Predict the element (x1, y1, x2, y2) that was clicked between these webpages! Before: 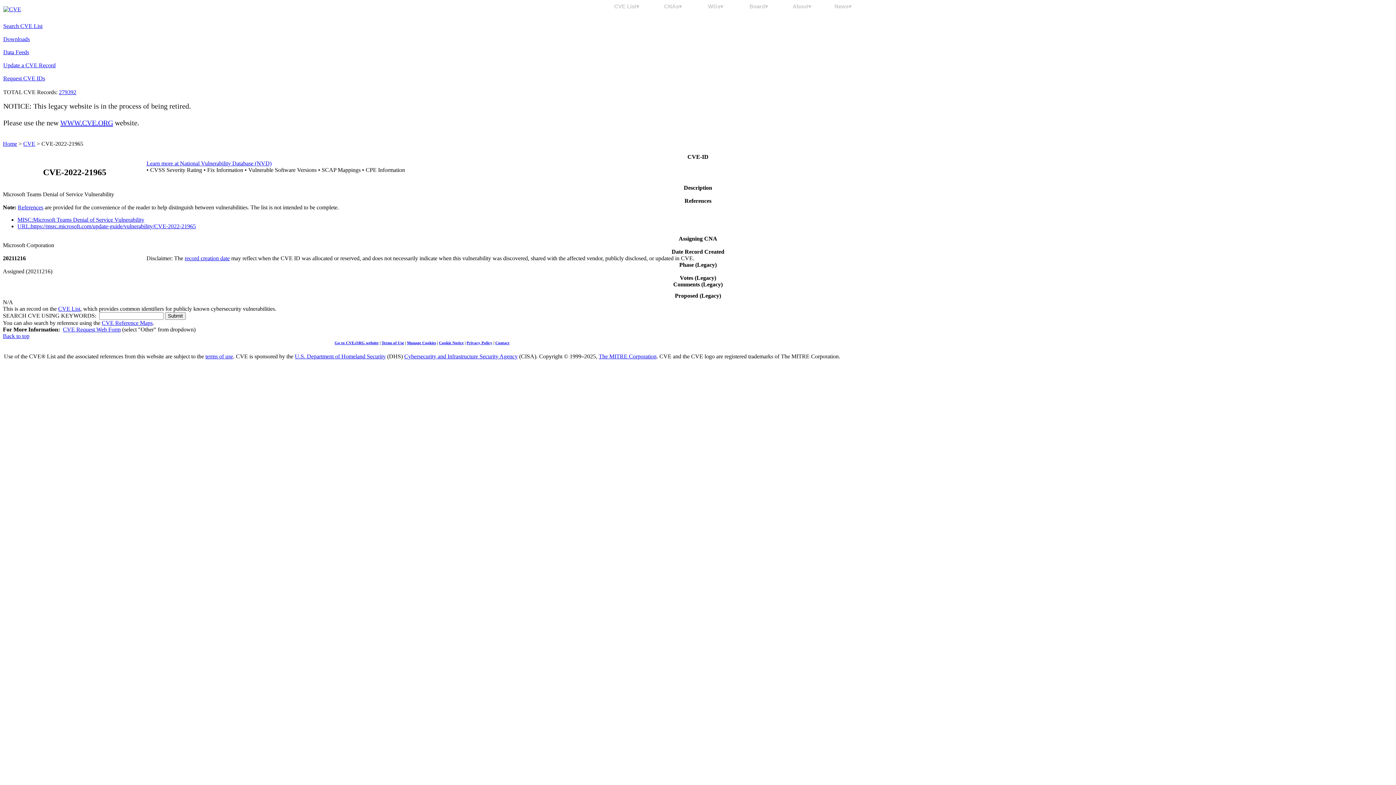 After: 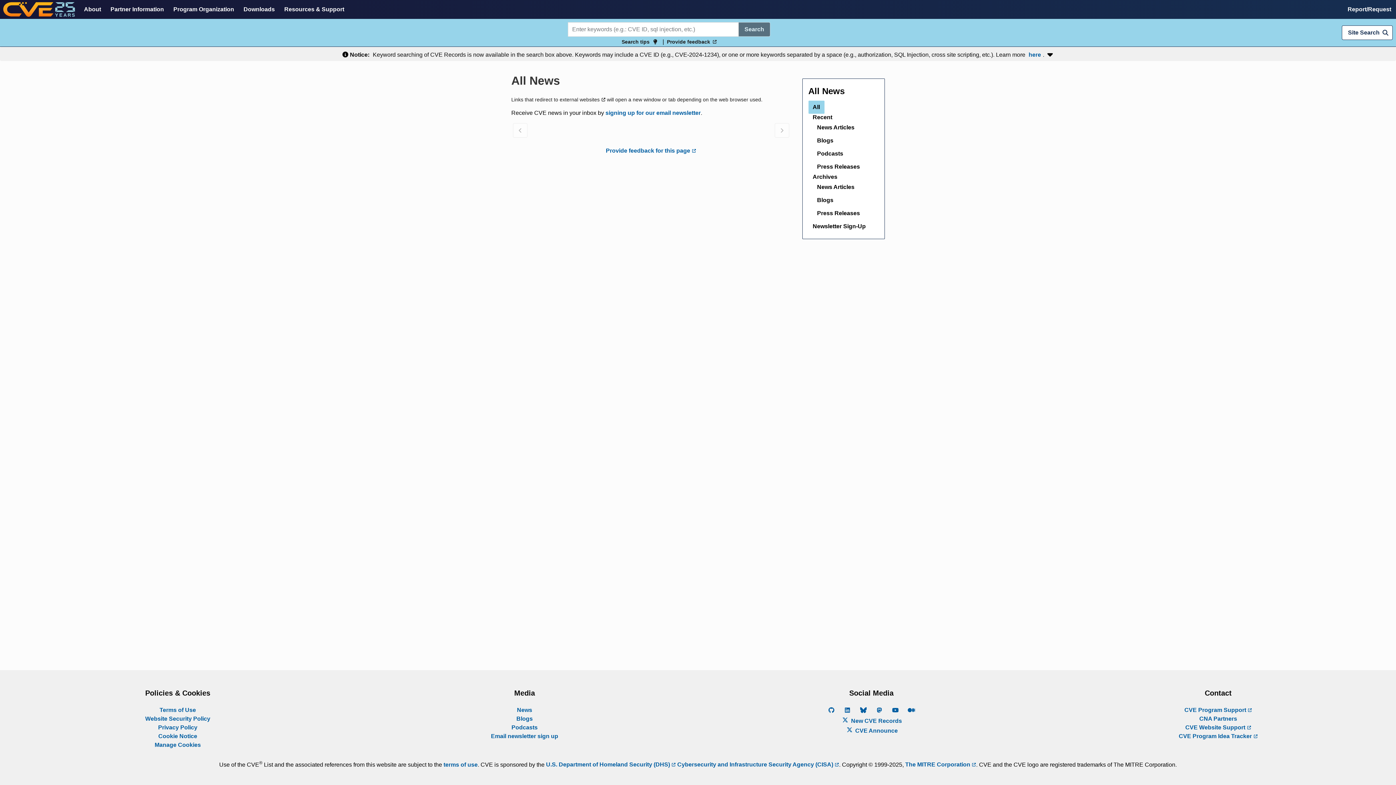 Action: bbox: (828, 3, 858, 9) label: News▾